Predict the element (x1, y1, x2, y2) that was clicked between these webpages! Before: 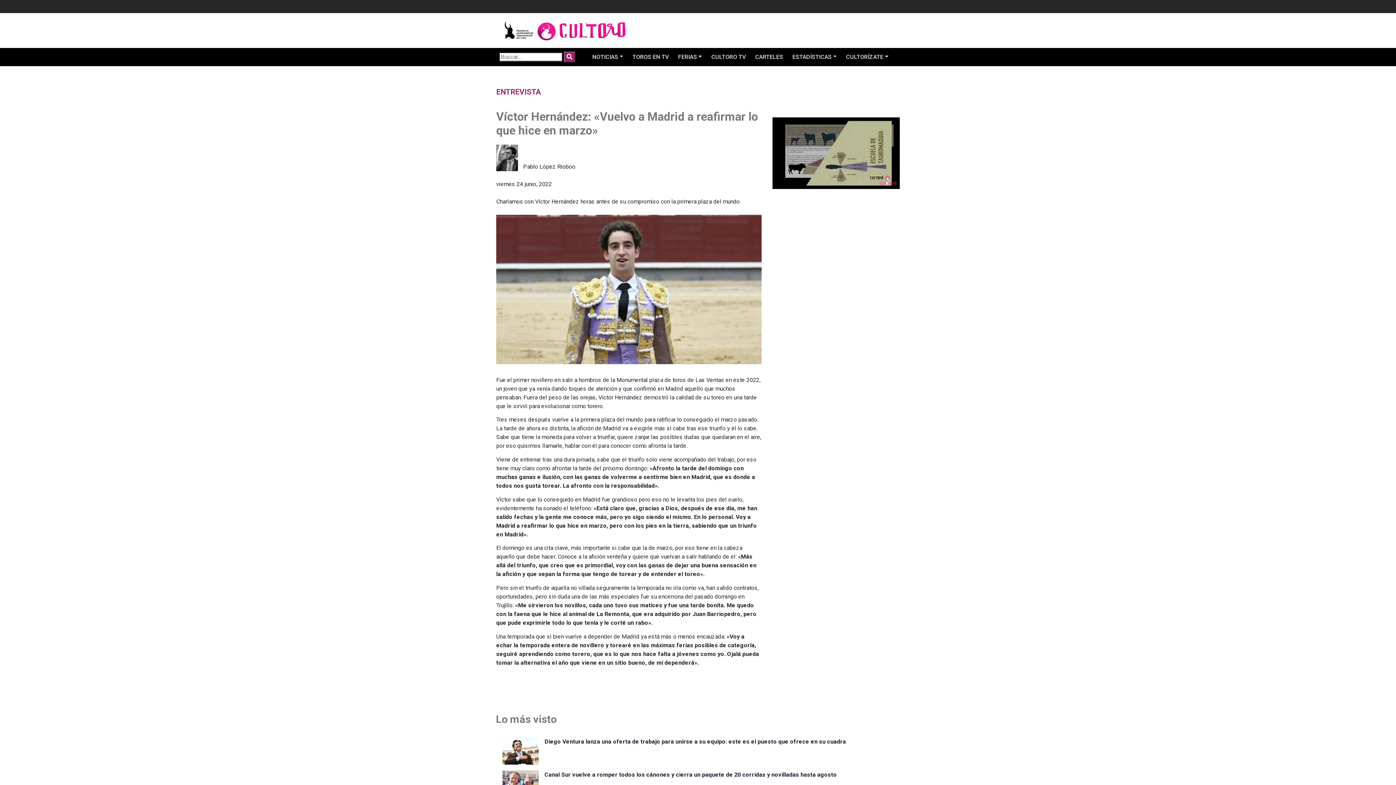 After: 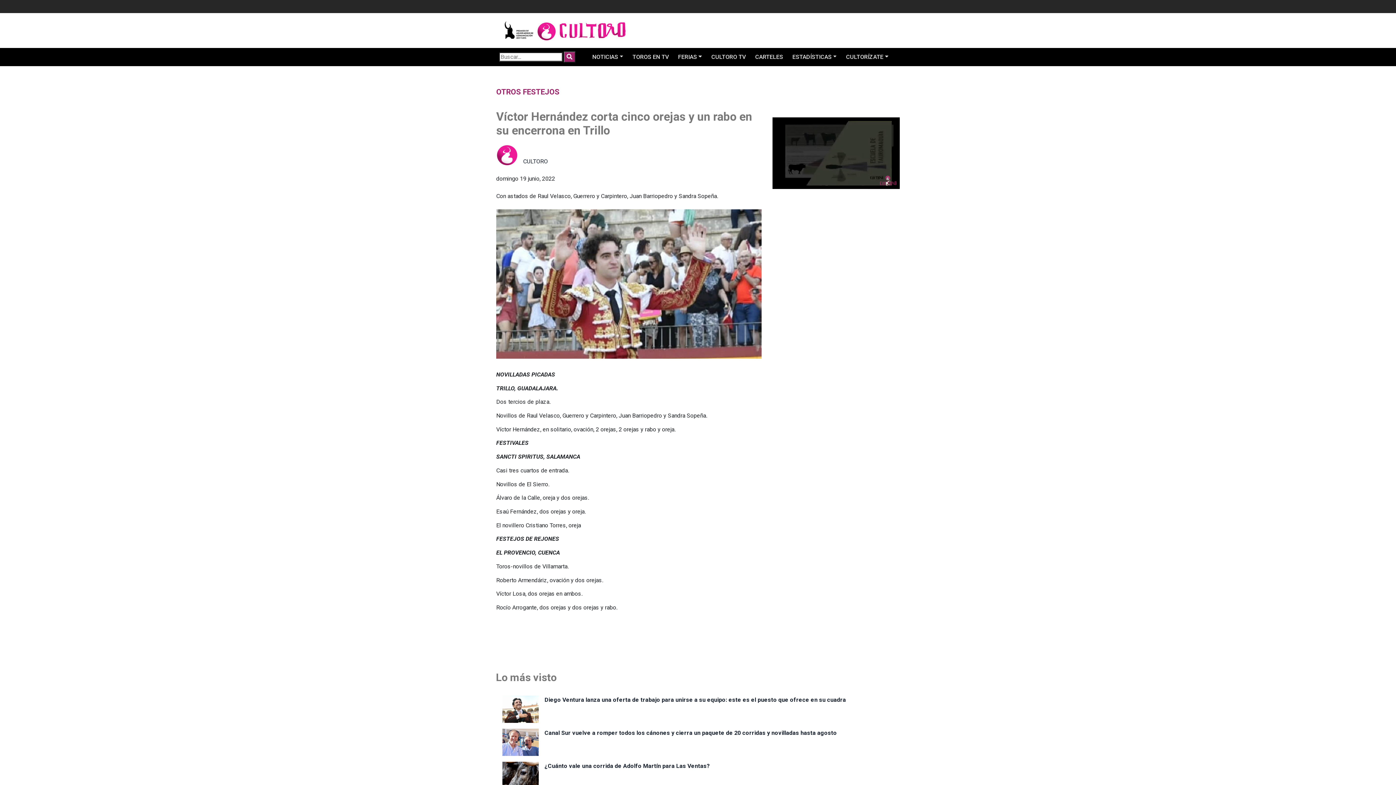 Action: label: Víctor Hernández  bbox: (598, 394, 644, 400)